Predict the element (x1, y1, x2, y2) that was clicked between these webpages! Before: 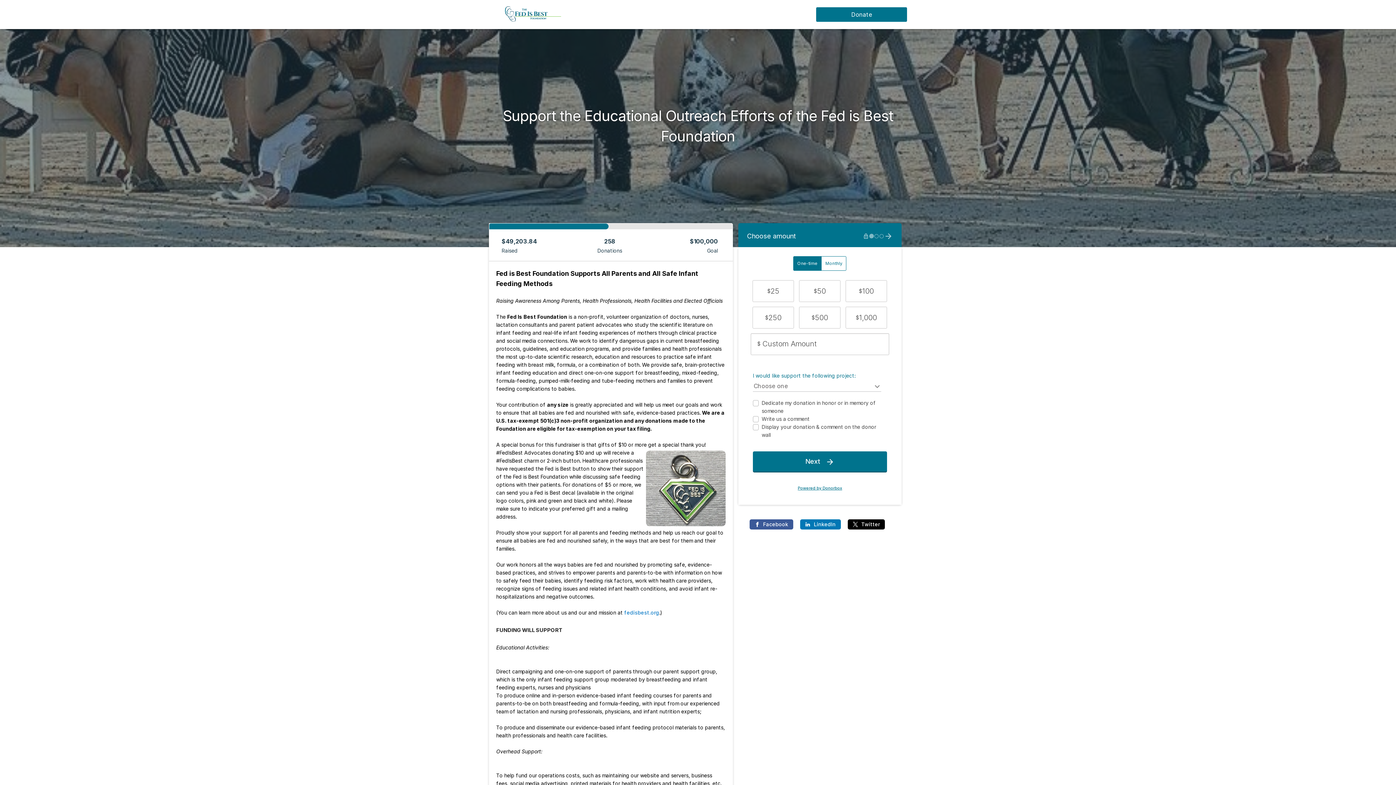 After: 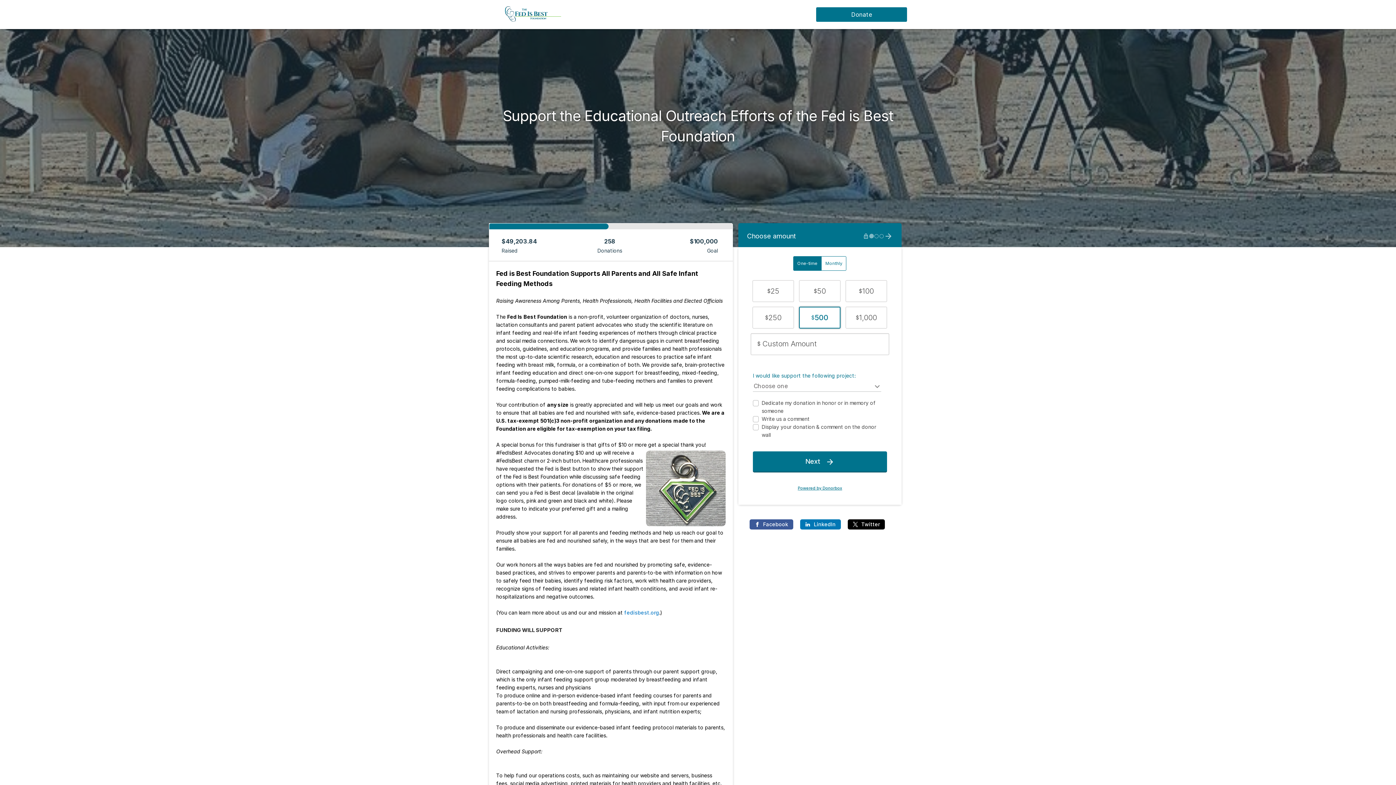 Action: bbox: (799, 307, 840, 328) label: $
500